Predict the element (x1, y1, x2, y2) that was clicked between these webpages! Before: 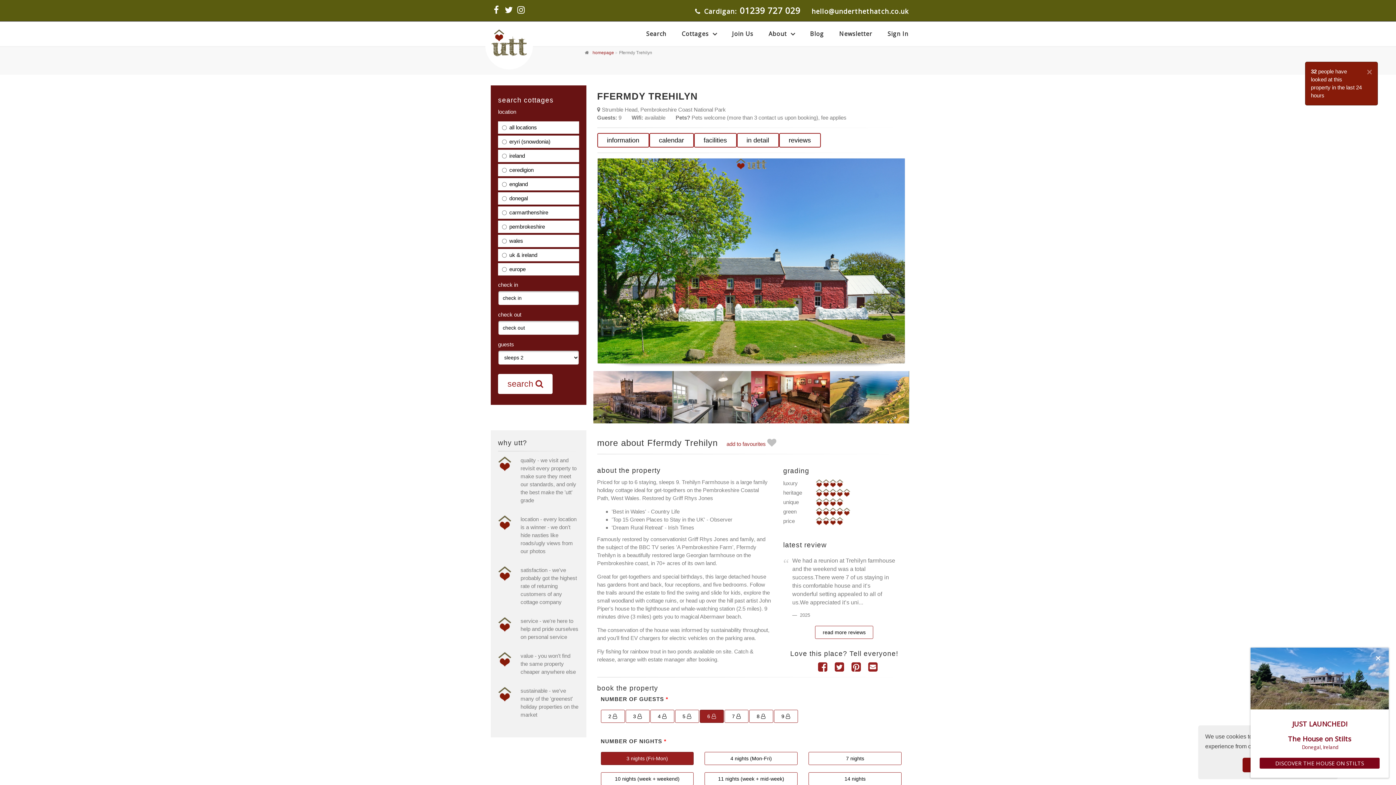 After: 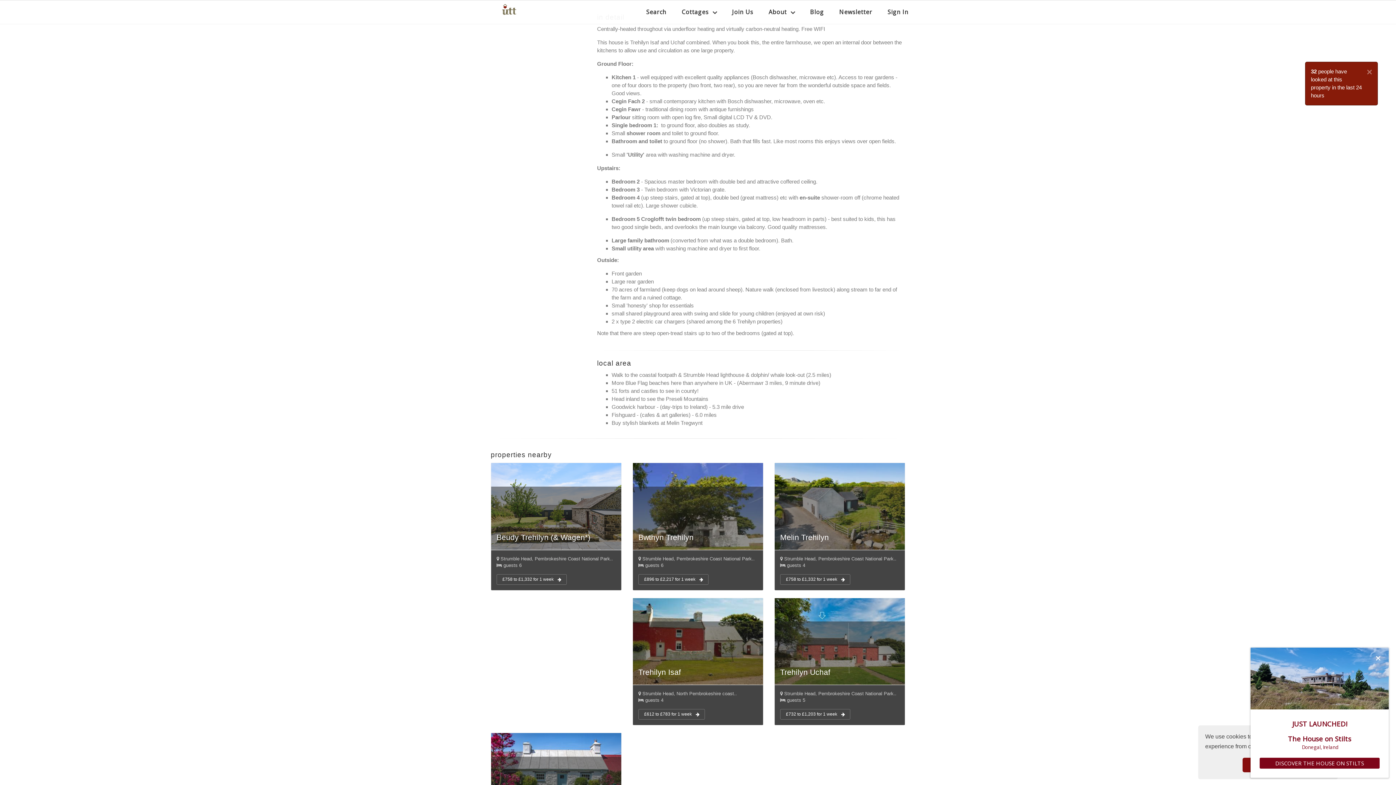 Action: label: in detail bbox: (736, 133, 779, 147)